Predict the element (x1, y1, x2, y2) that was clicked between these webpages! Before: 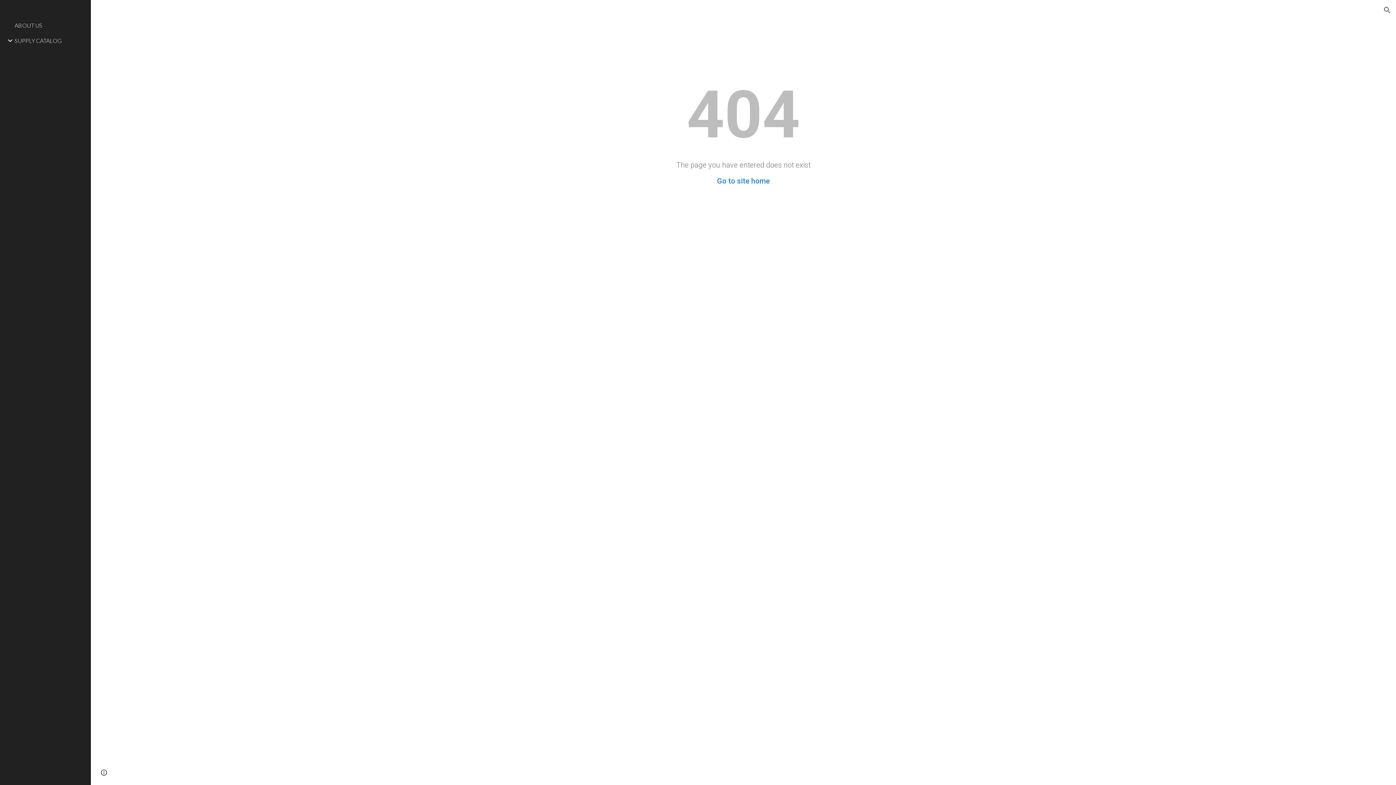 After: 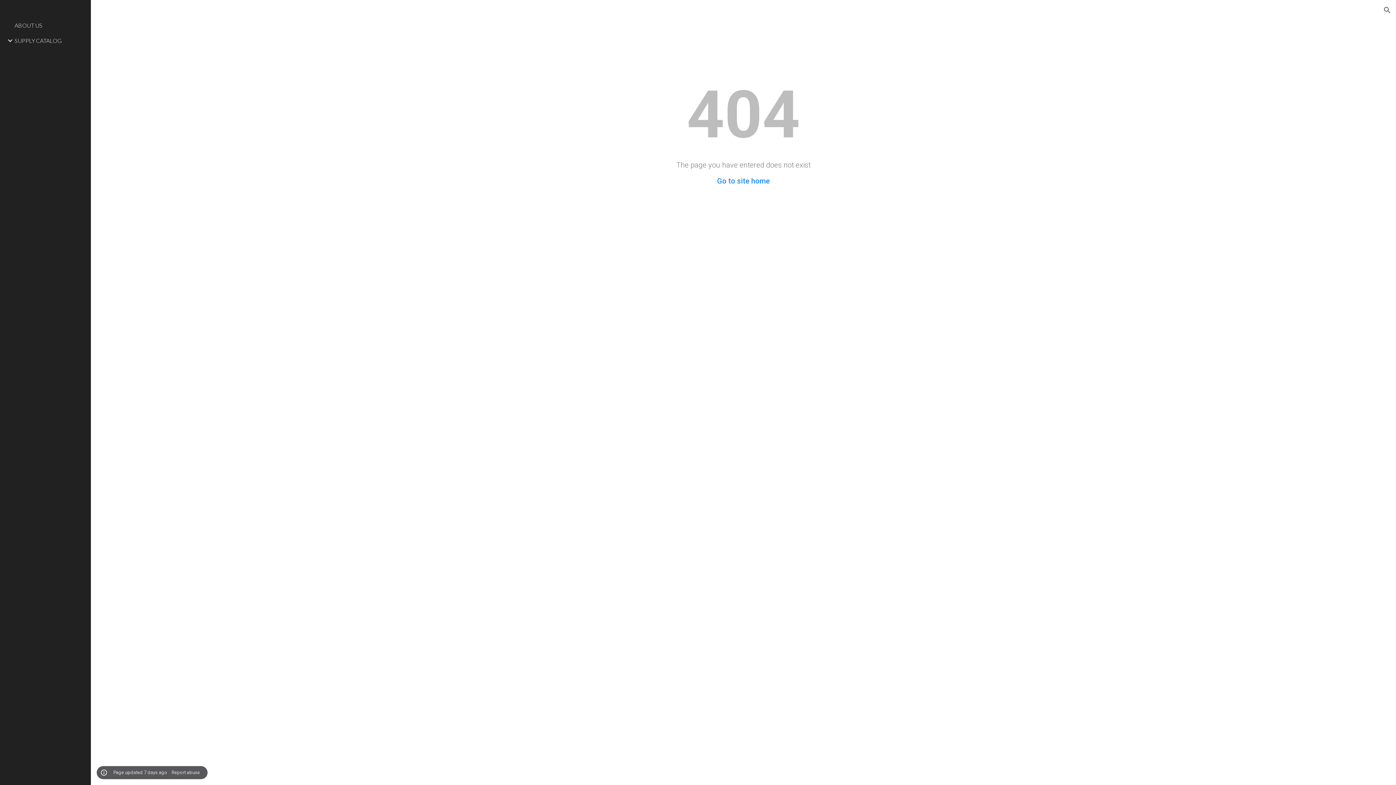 Action: bbox: (98, 768, 109, 778) label: Site actions